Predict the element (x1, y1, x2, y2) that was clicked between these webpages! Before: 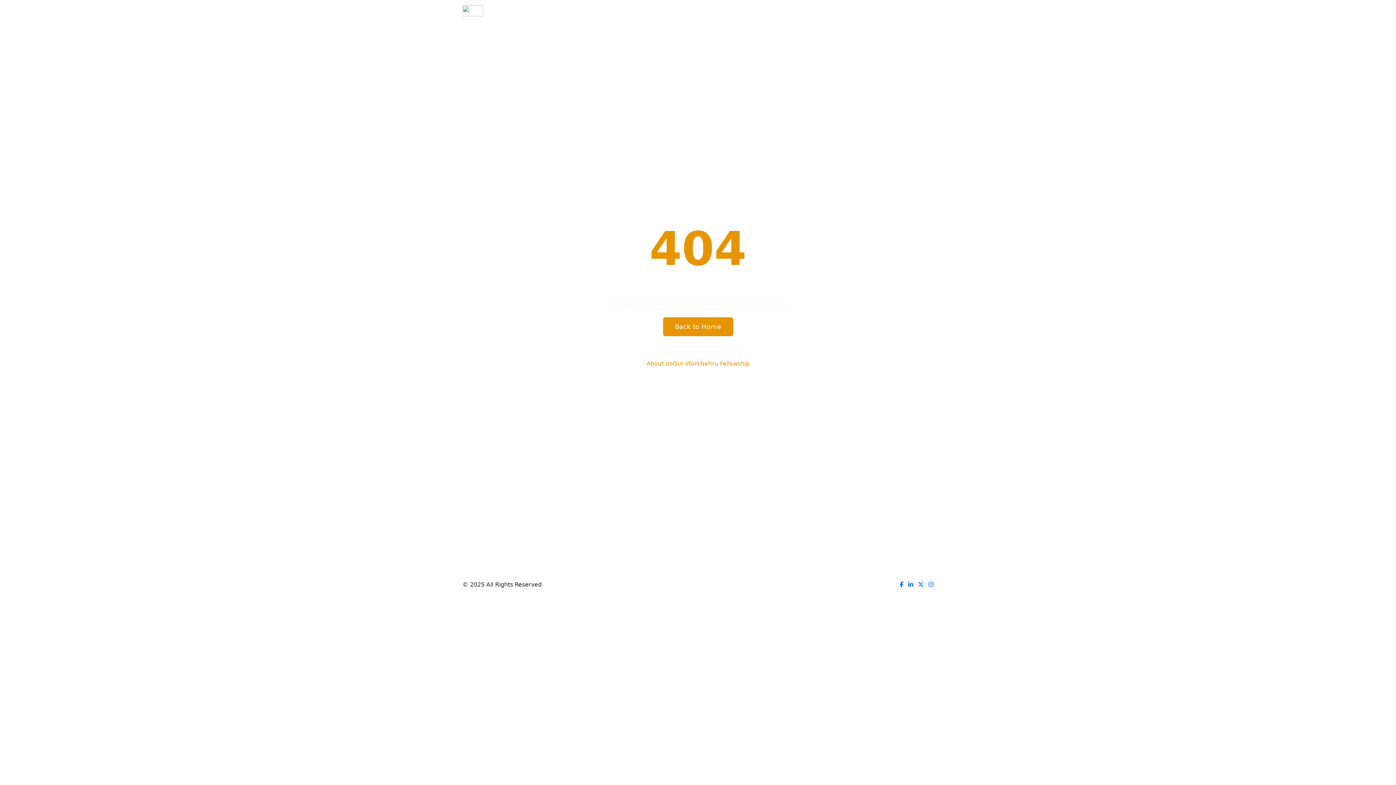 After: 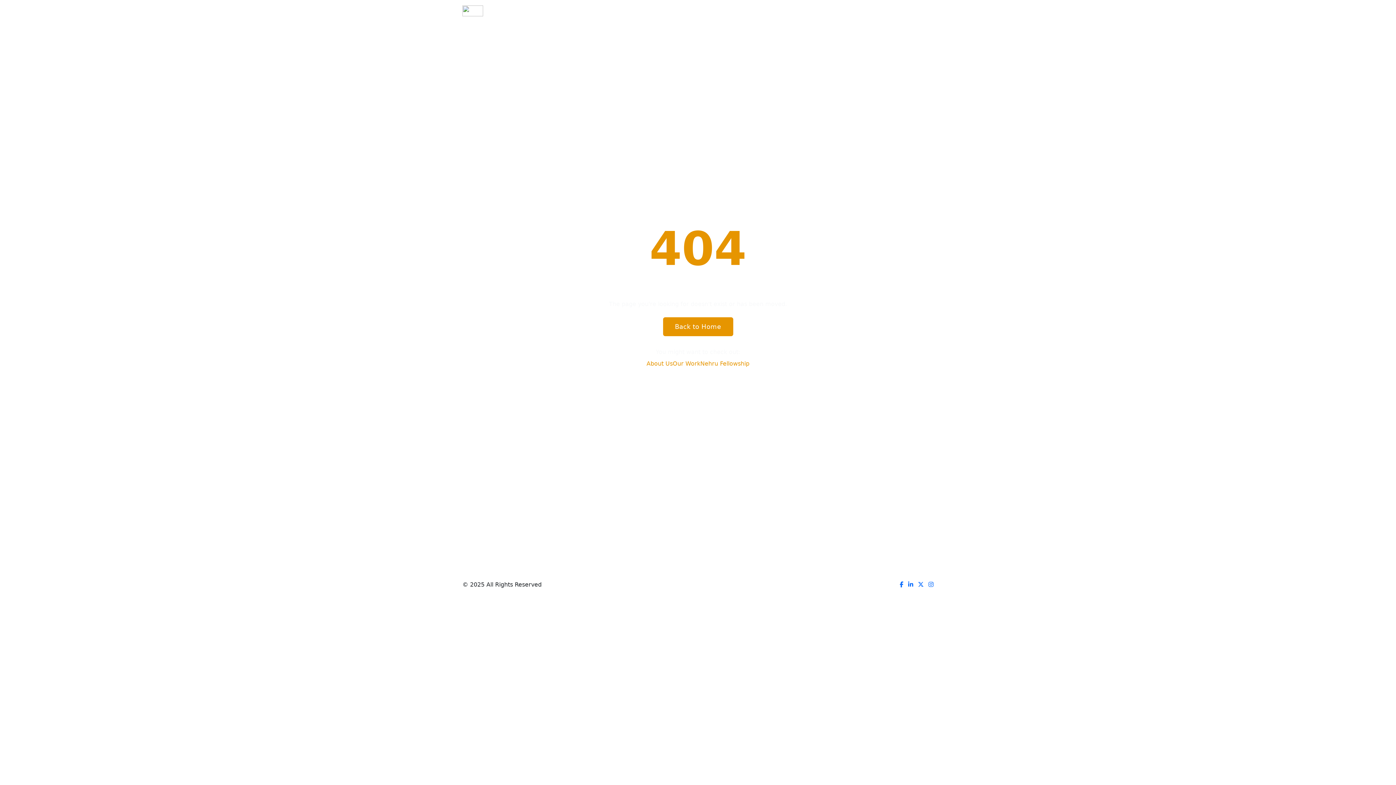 Action: label: Our Work bbox: (672, 359, 700, 368)